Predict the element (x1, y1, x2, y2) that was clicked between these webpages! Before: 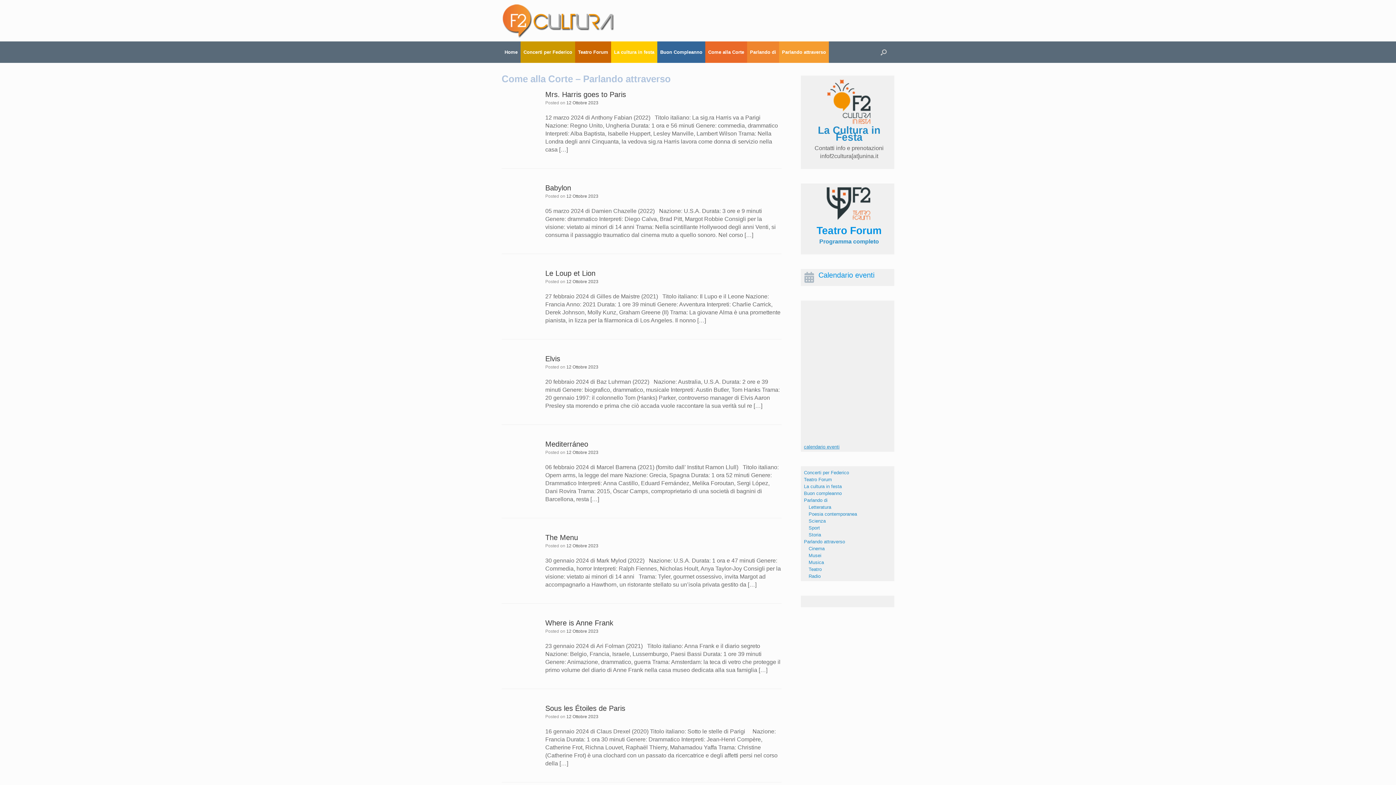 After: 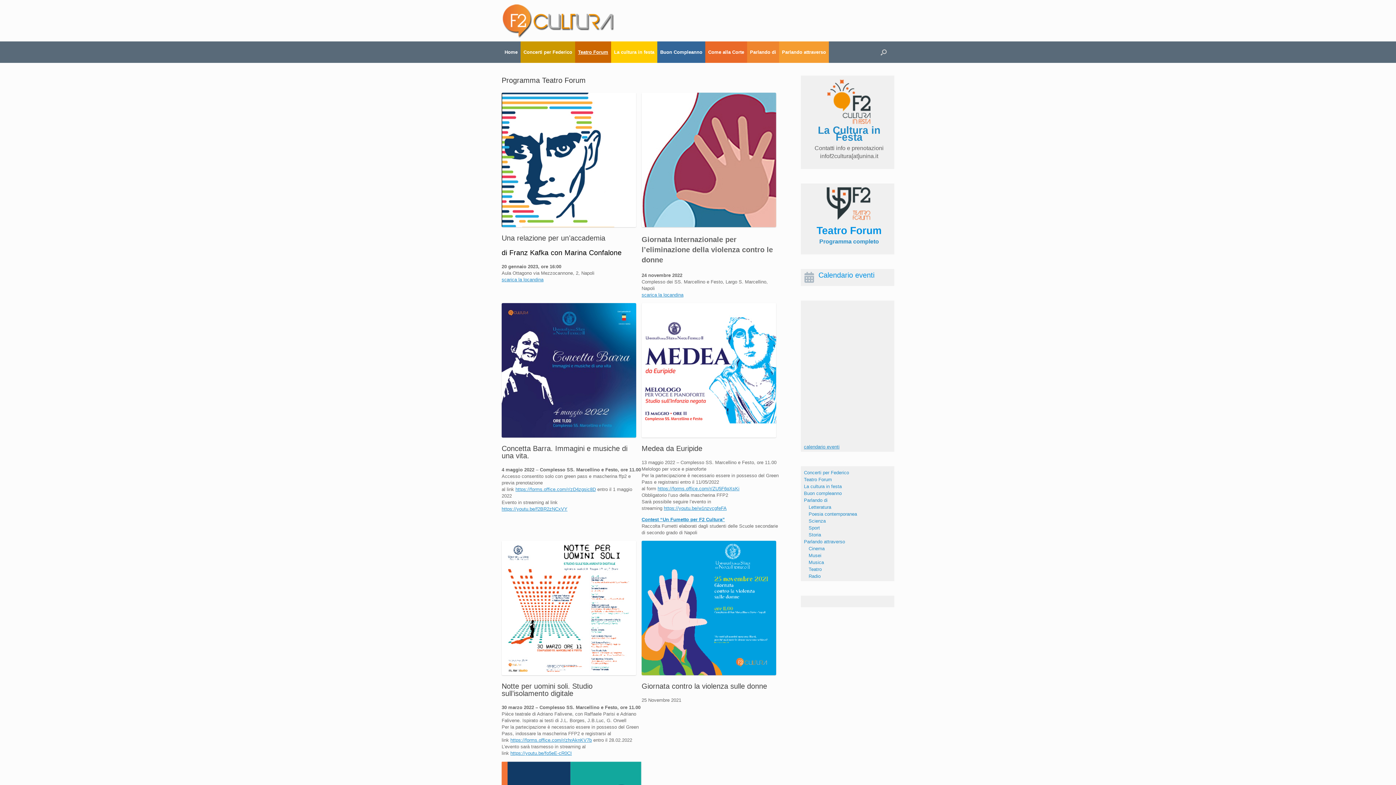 Action: bbox: (804, 476, 832, 482) label: Teatro Forum